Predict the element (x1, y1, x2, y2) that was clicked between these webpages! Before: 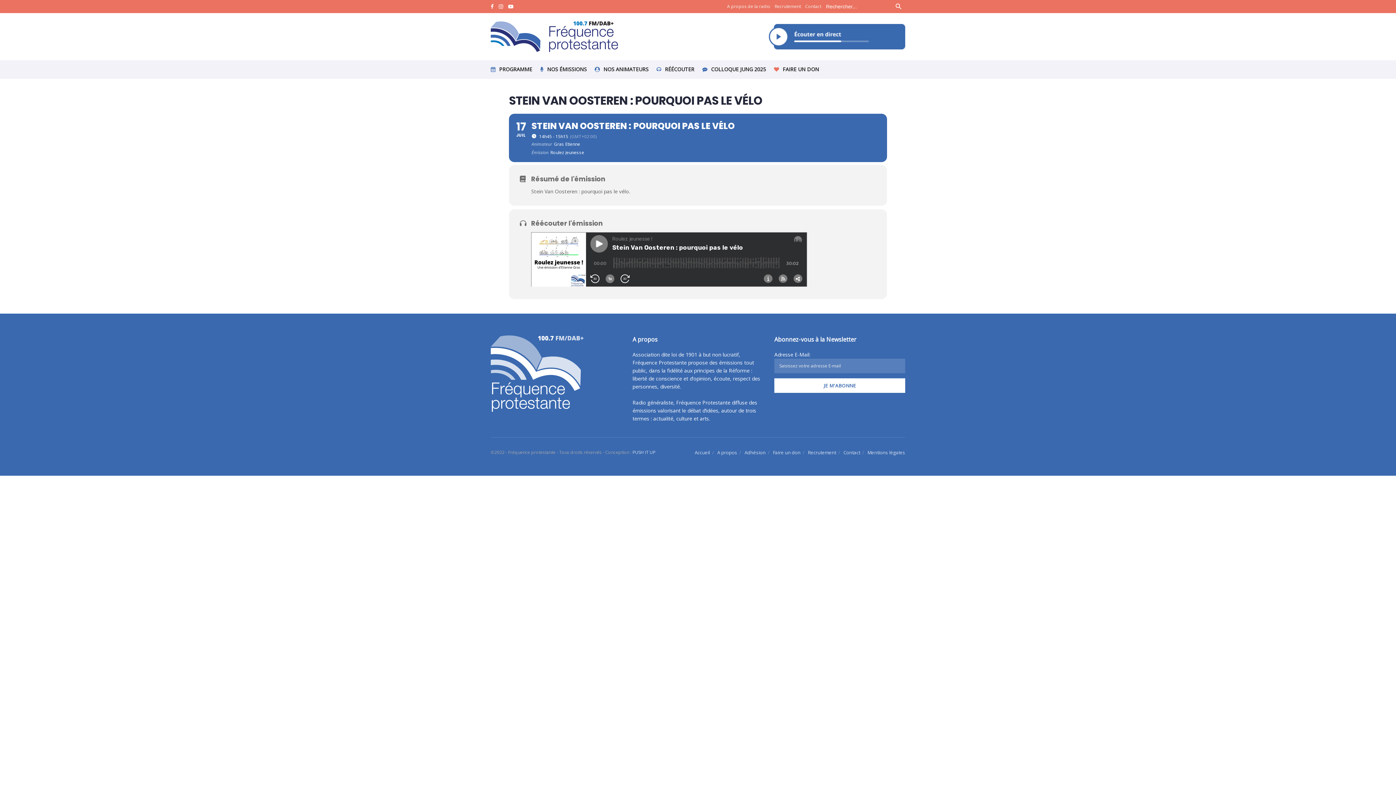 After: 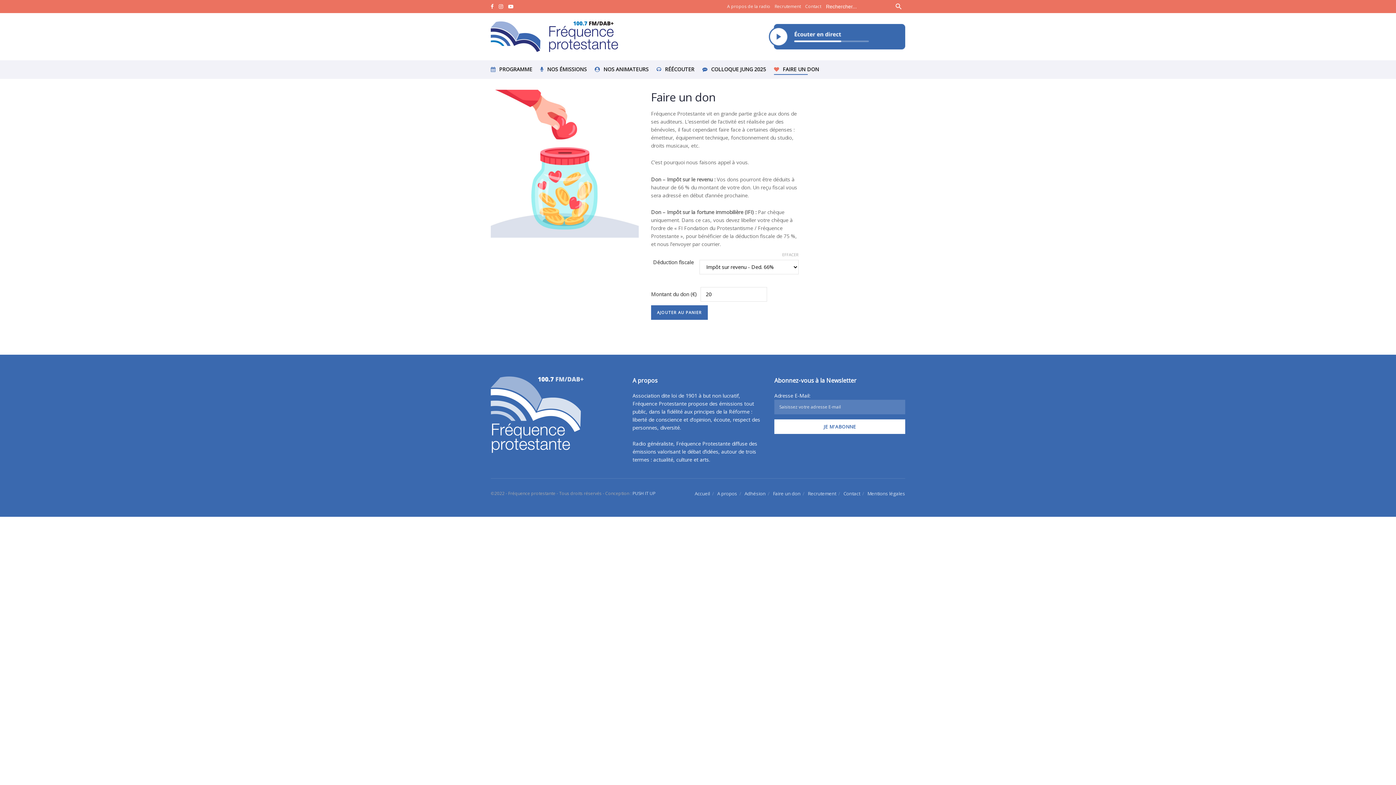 Action: label: FAIRE UN DON bbox: (774, 63, 819, 74)